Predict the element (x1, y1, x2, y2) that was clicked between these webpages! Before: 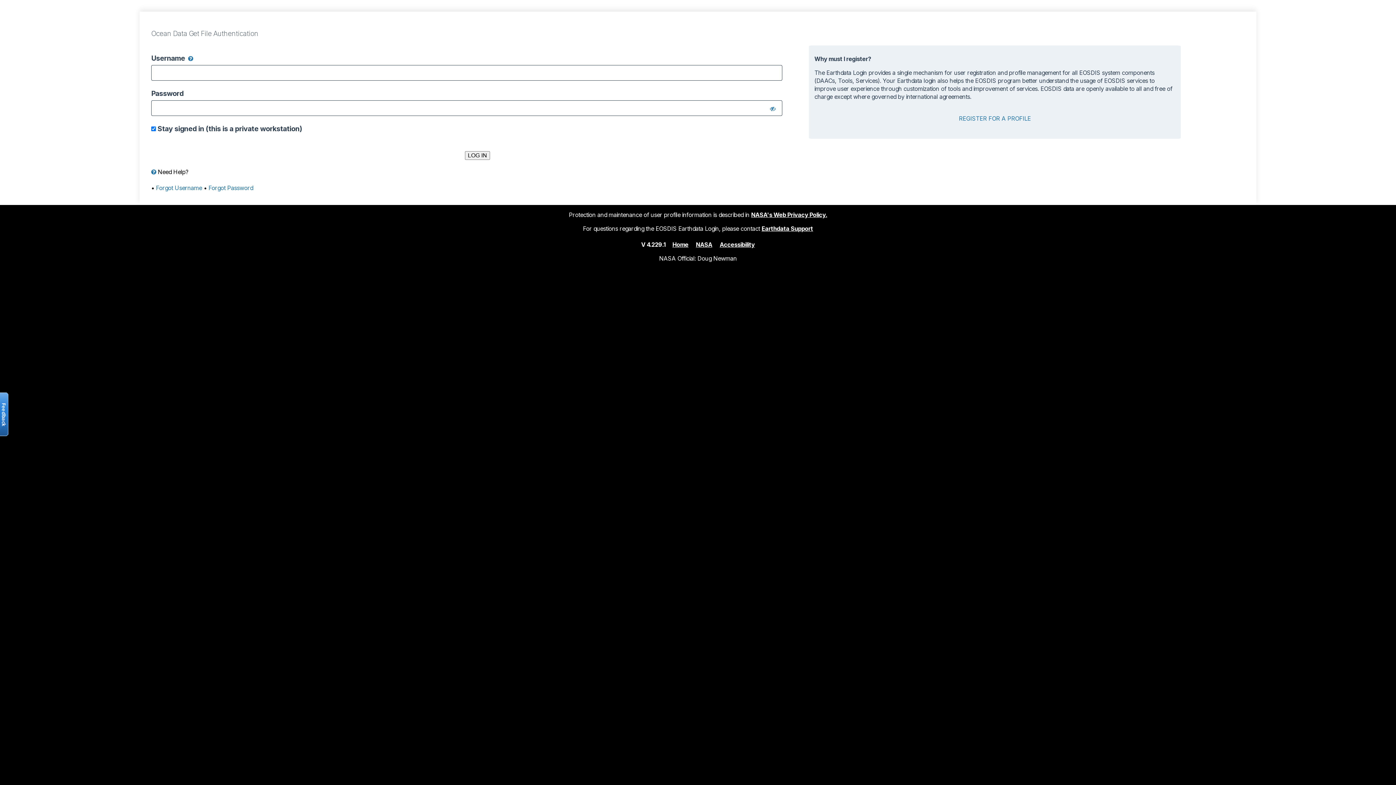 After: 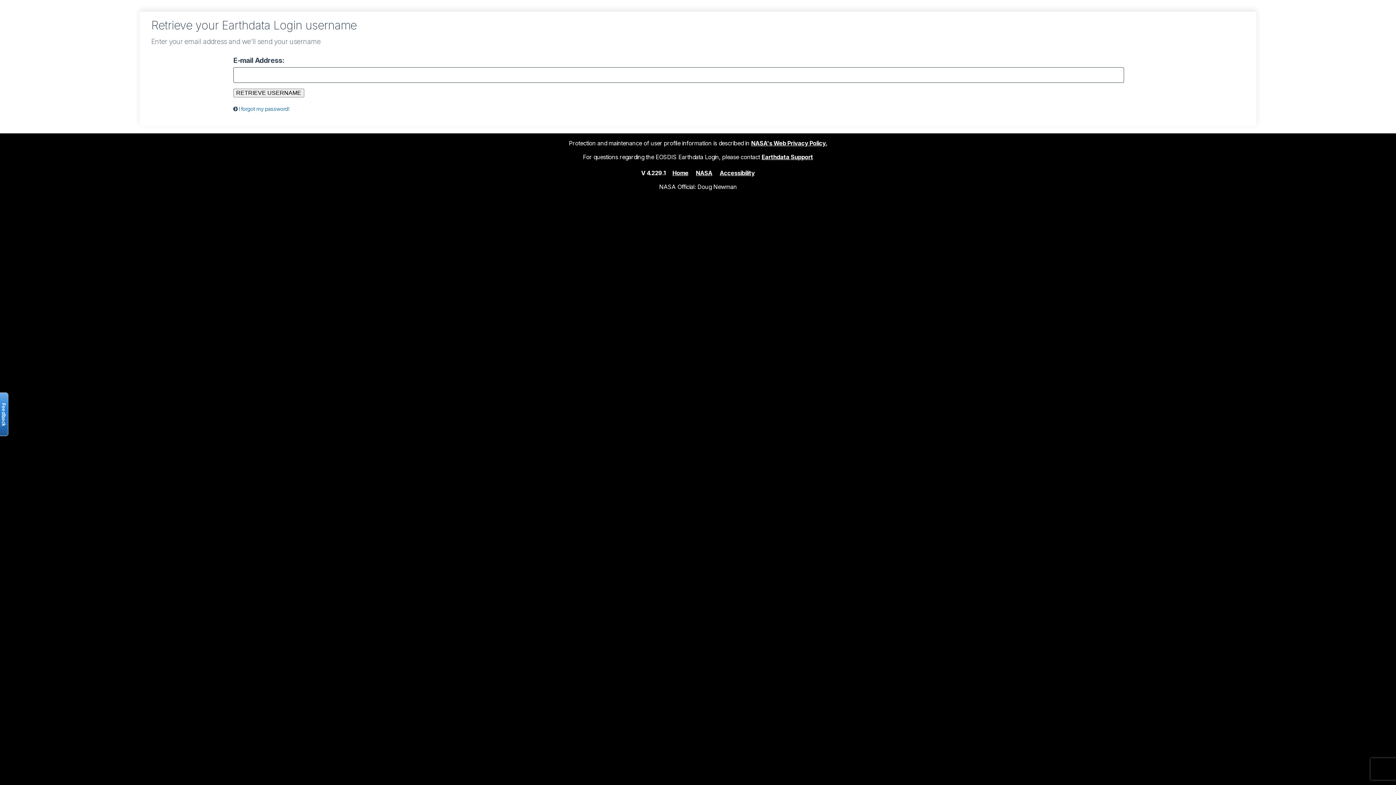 Action: bbox: (156, 184, 202, 191) label: Forgot Username